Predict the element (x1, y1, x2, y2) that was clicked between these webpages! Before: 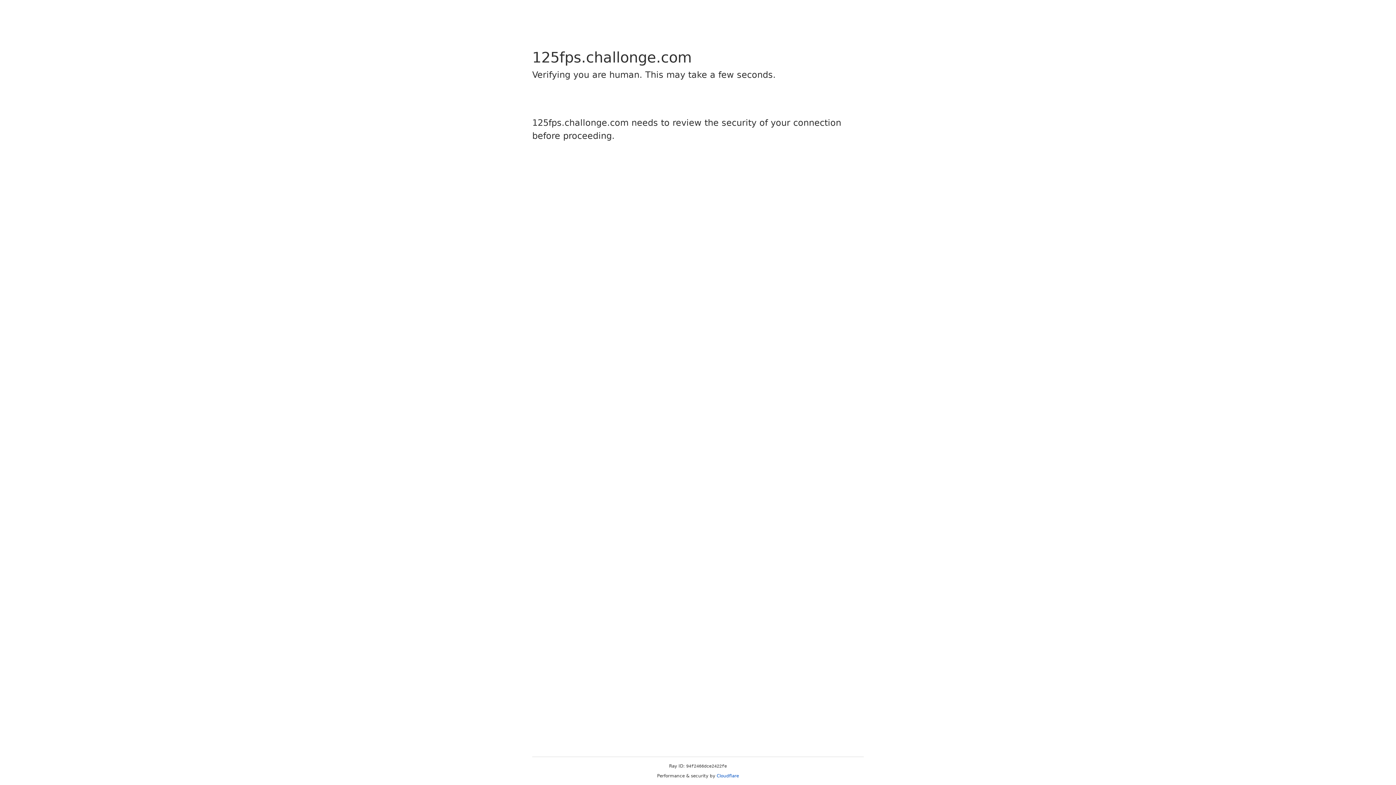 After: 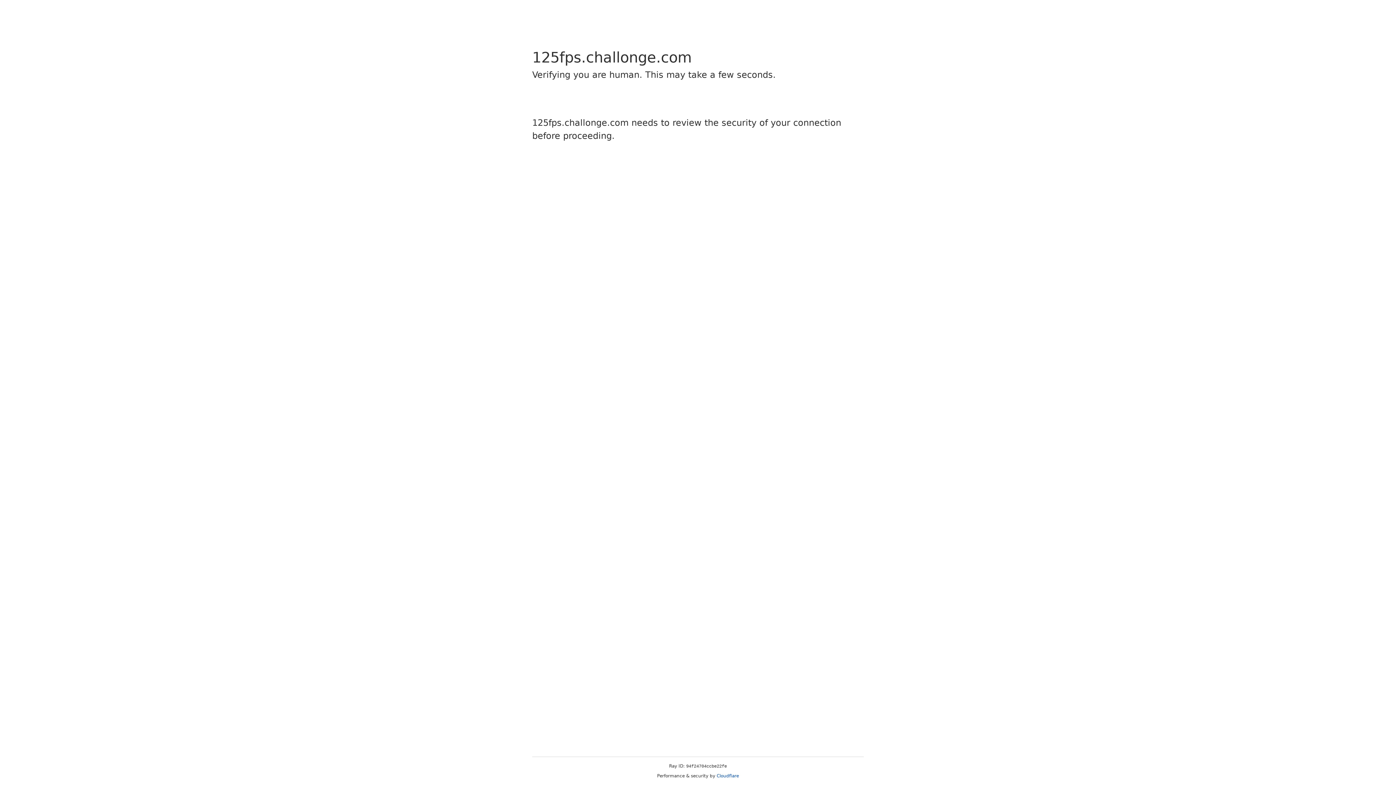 Action: bbox: (716, 773, 739, 778) label: Cloudflare